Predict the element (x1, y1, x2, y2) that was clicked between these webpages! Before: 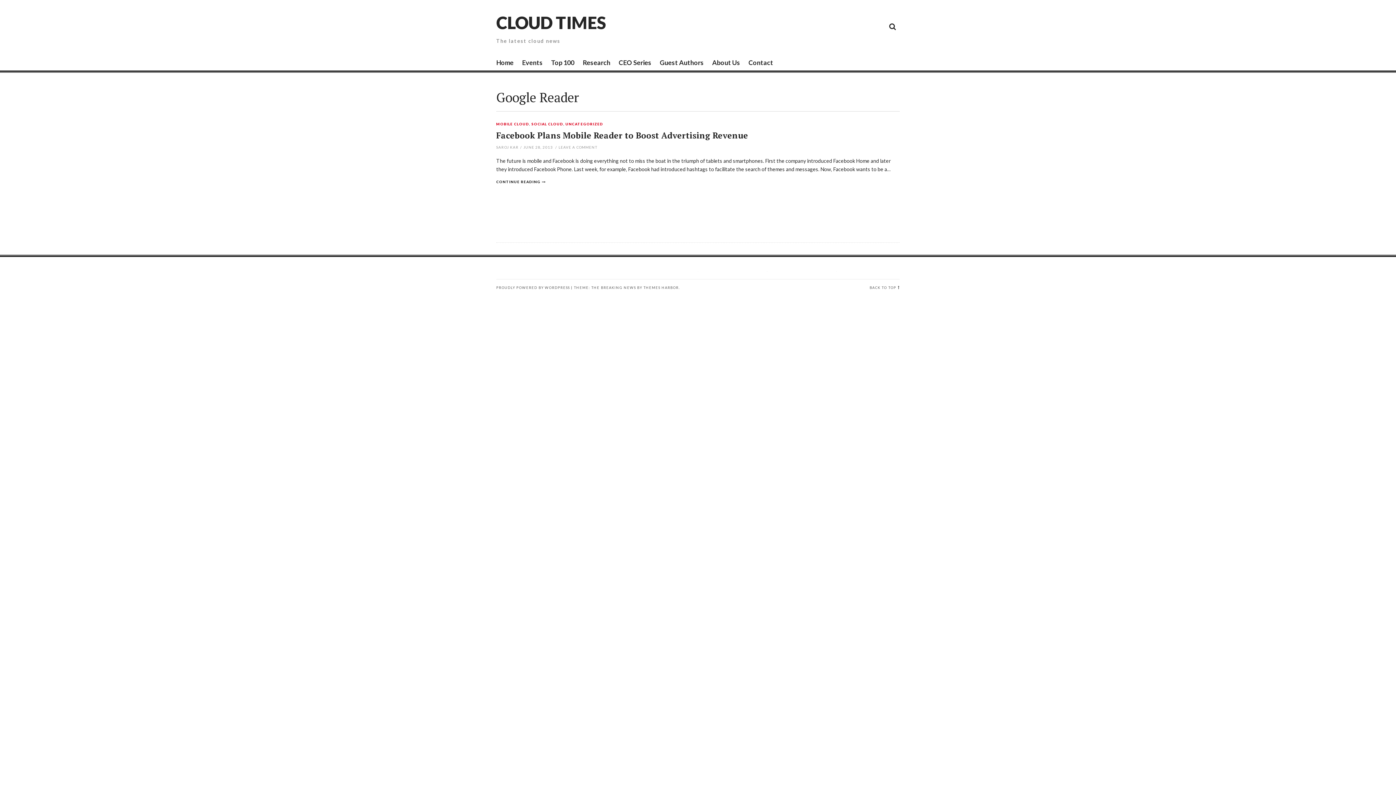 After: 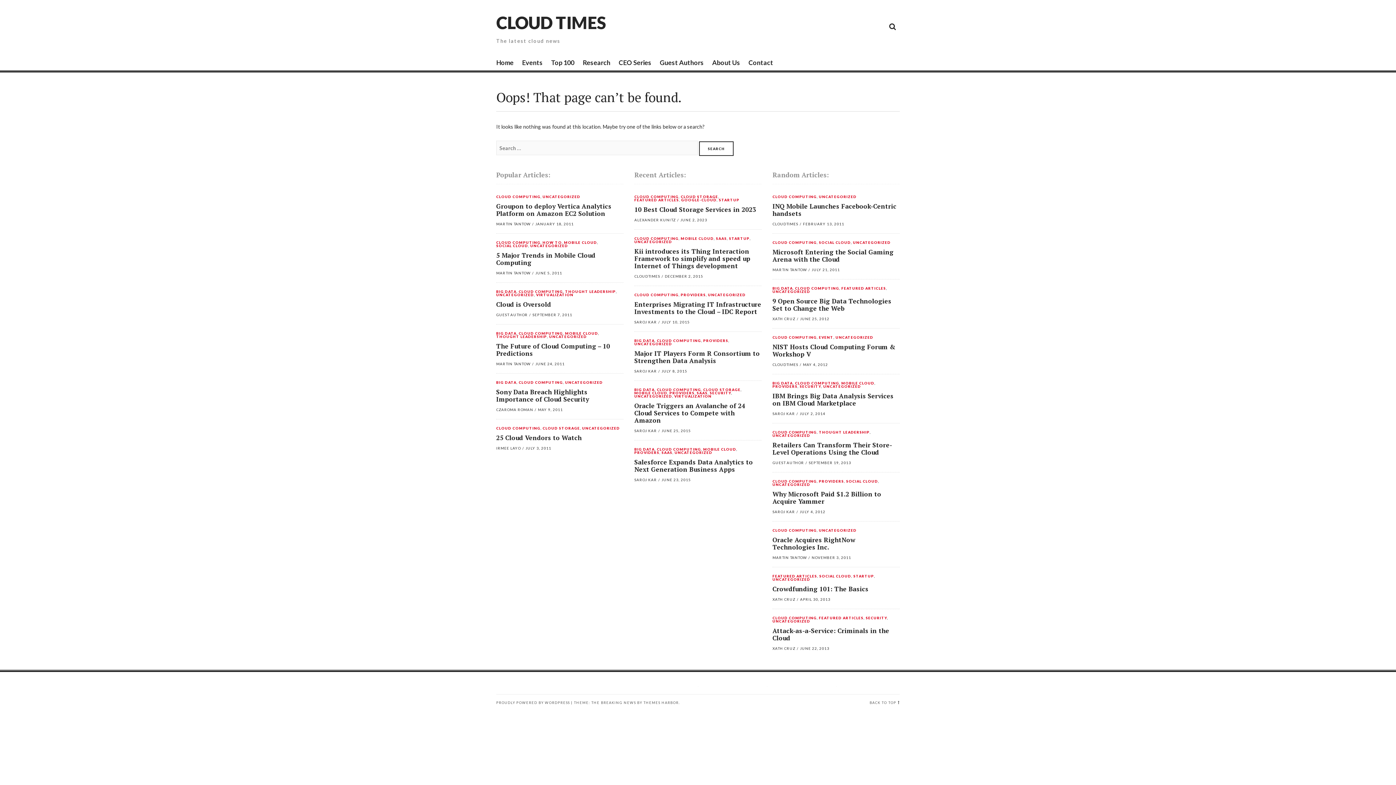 Action: label: Events bbox: (522, 54, 542, 72)